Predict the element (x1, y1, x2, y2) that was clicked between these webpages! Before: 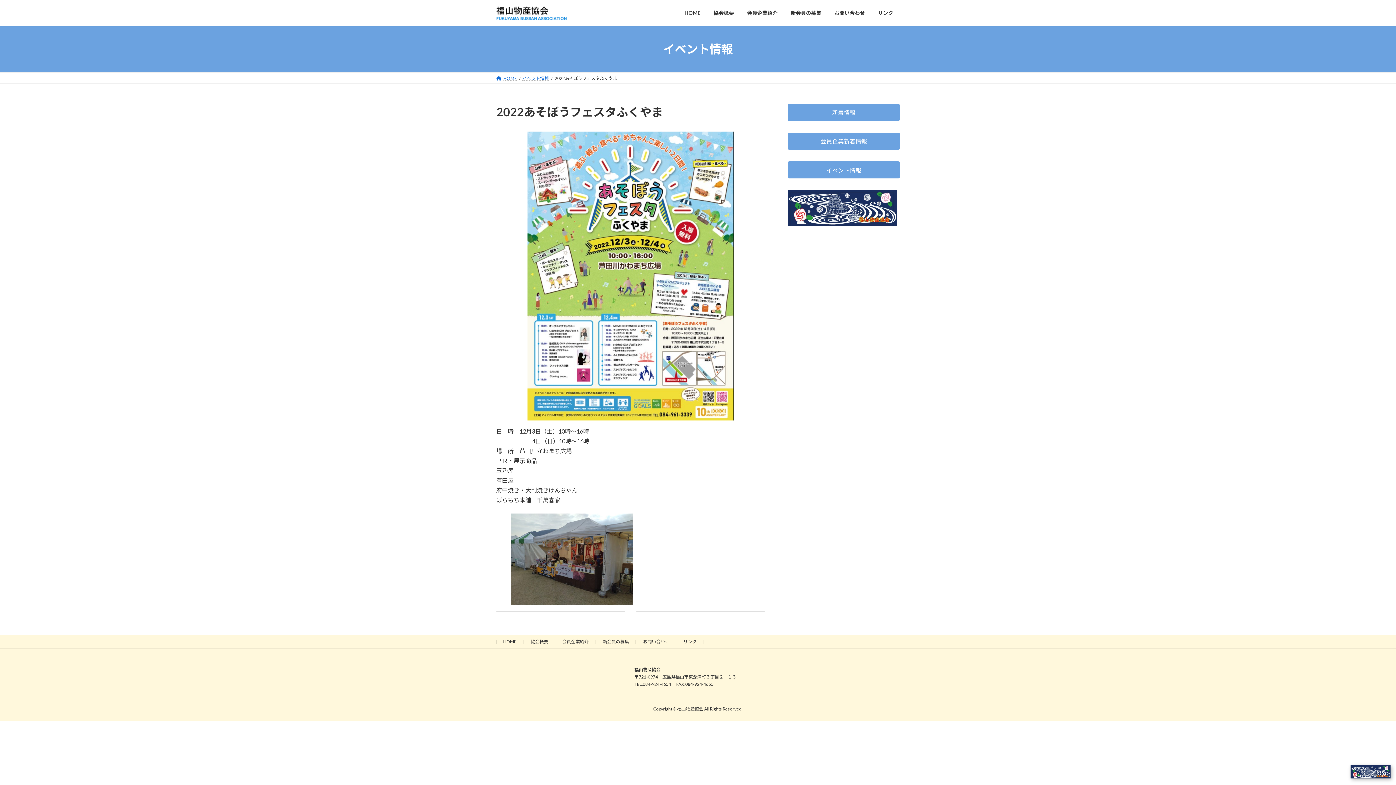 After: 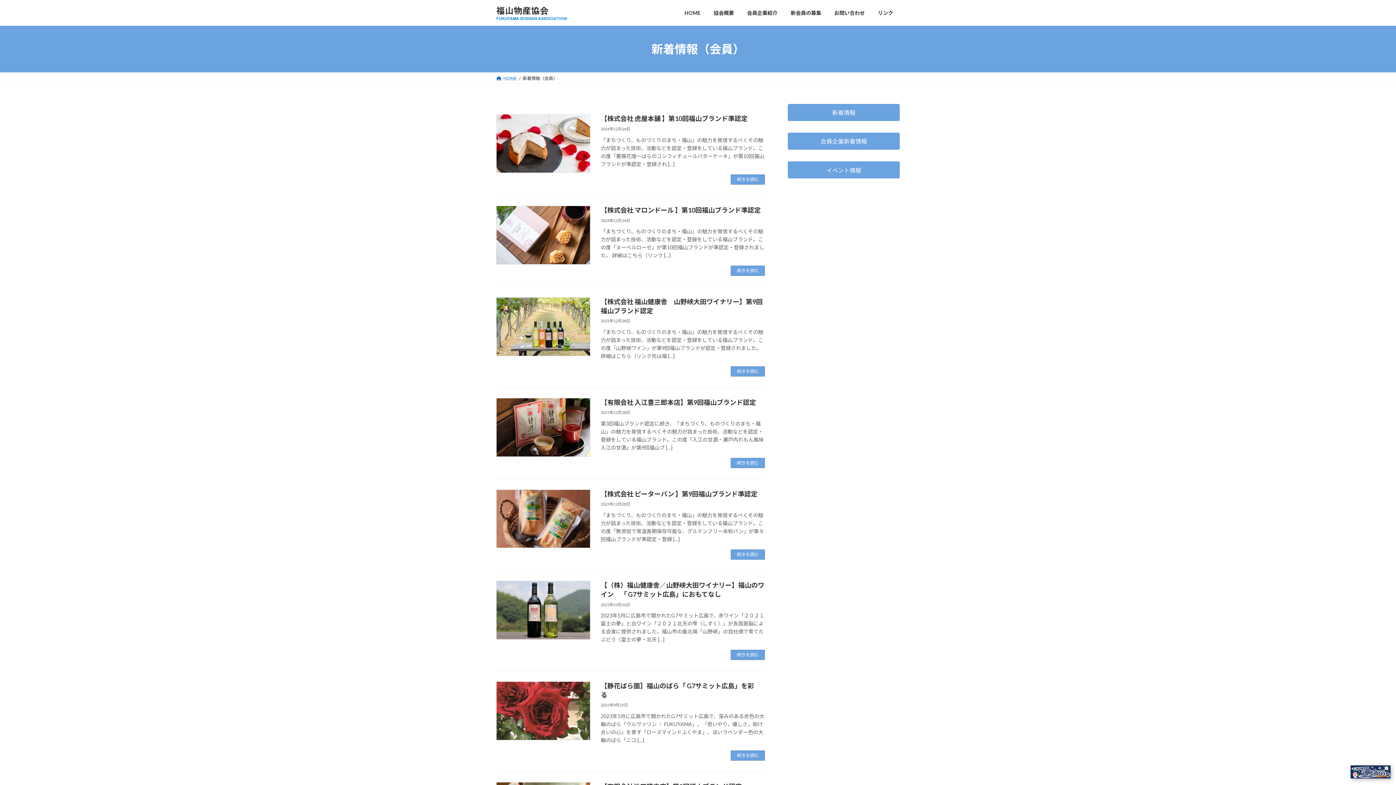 Action: label: 会員企業新着情報 bbox: (788, 132, 900, 149)